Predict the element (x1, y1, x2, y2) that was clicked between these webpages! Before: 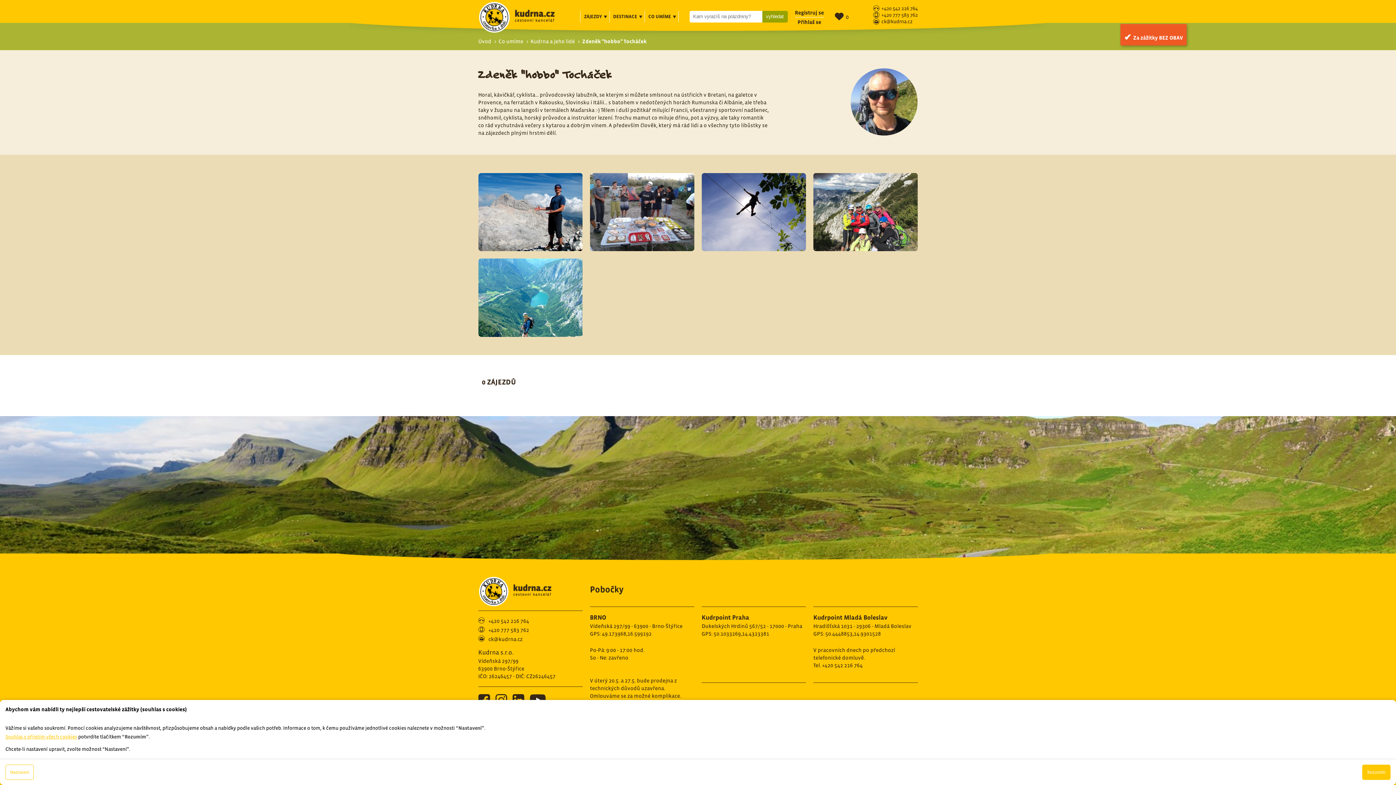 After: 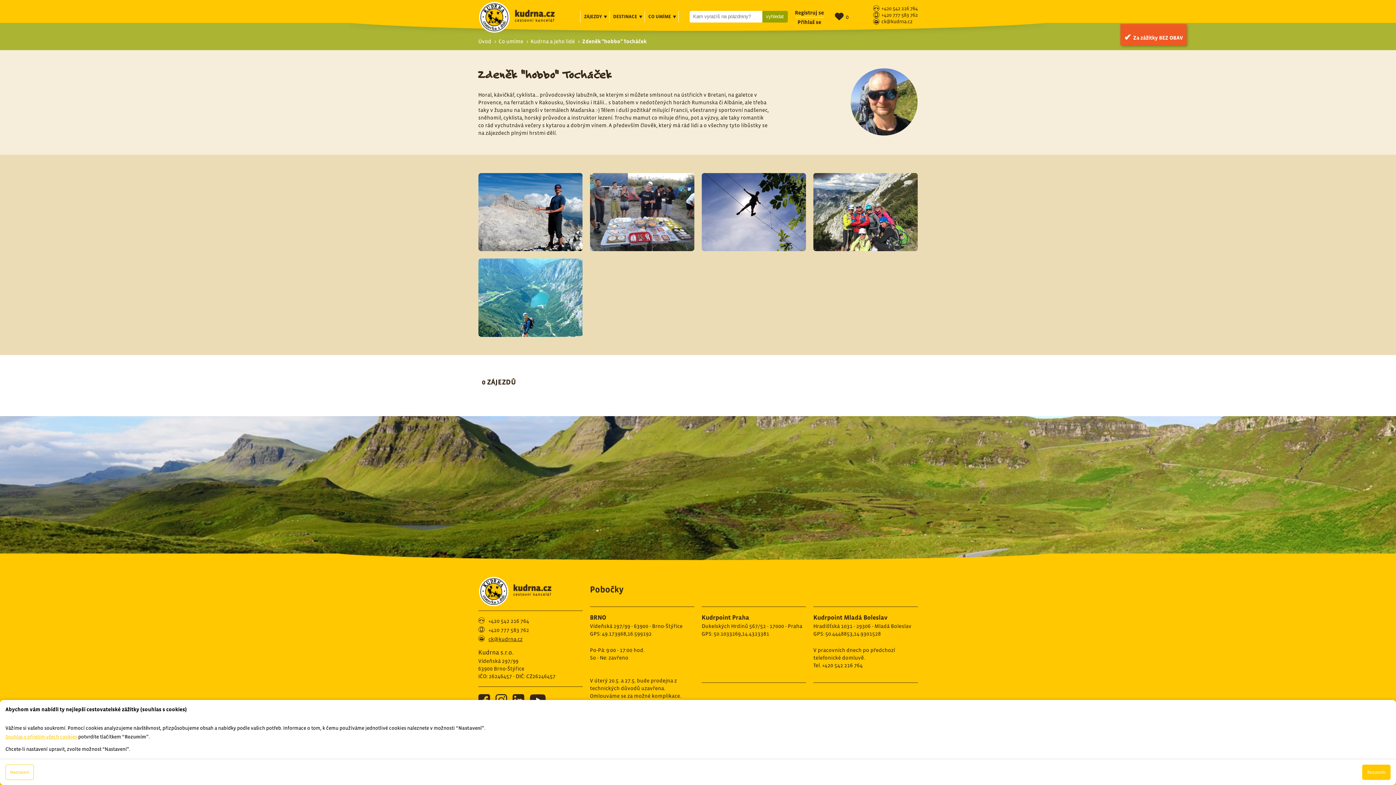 Action: label: ck@kudrna.cz bbox: (488, 636, 522, 642)